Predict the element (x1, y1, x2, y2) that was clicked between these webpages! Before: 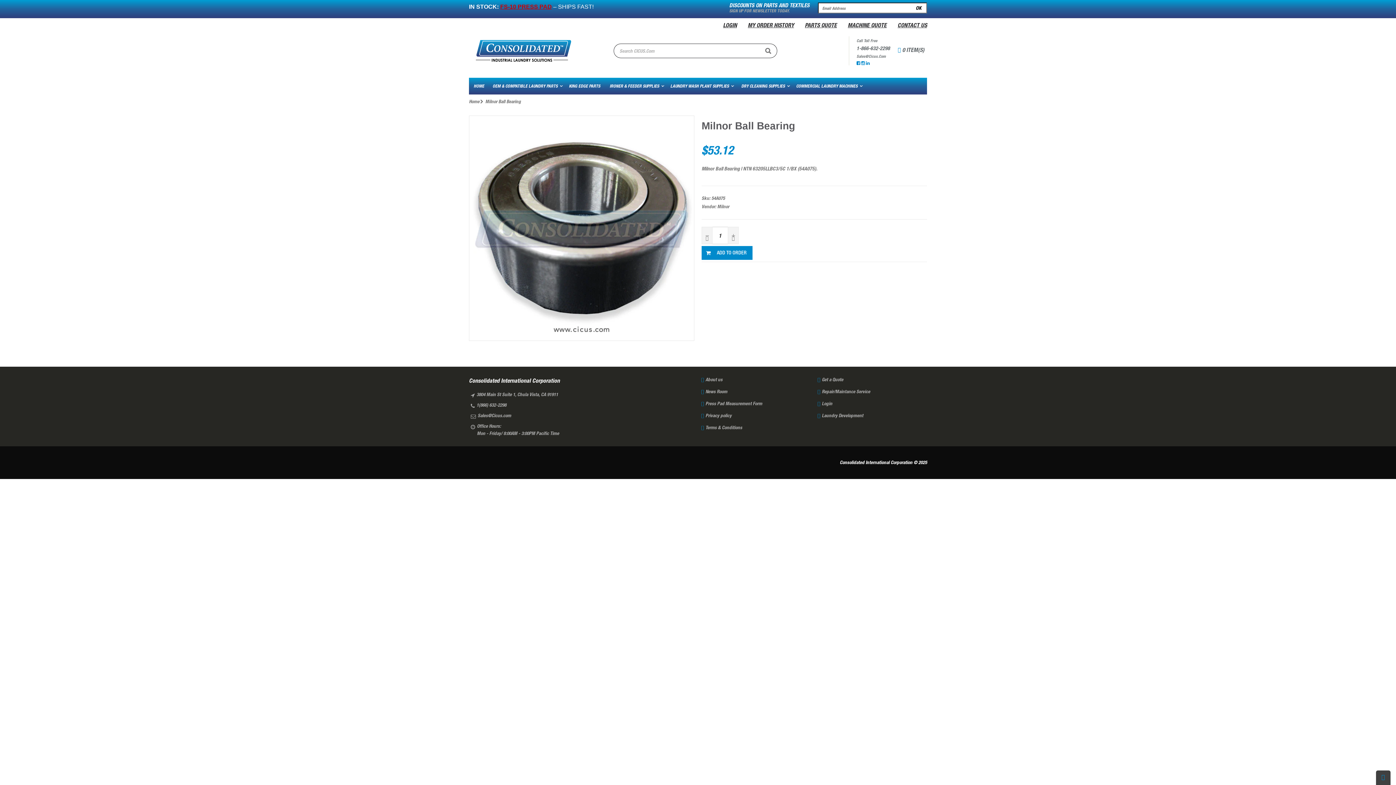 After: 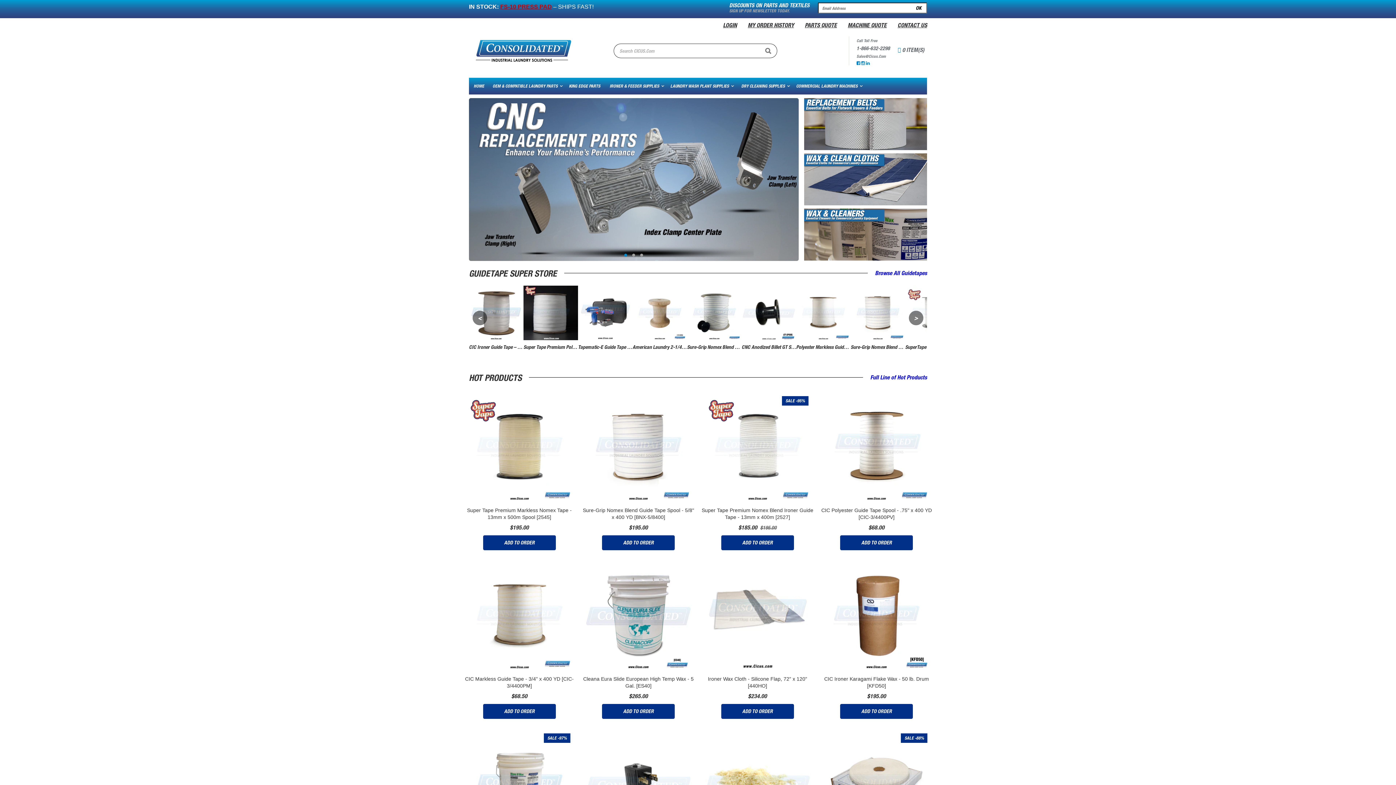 Action: bbox: (669, 77, 738, 94) label:  LAUNDRY WASH PLANT SUPPLIES